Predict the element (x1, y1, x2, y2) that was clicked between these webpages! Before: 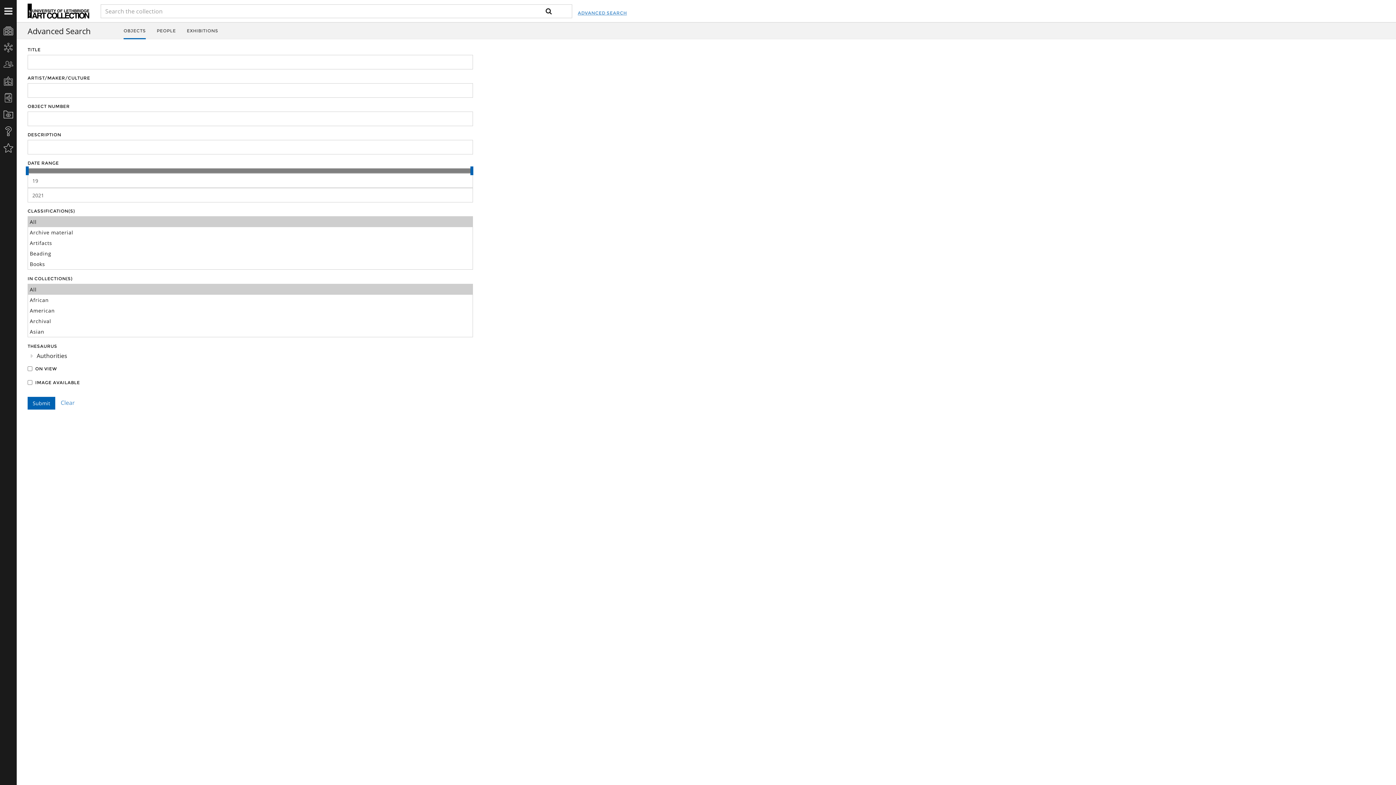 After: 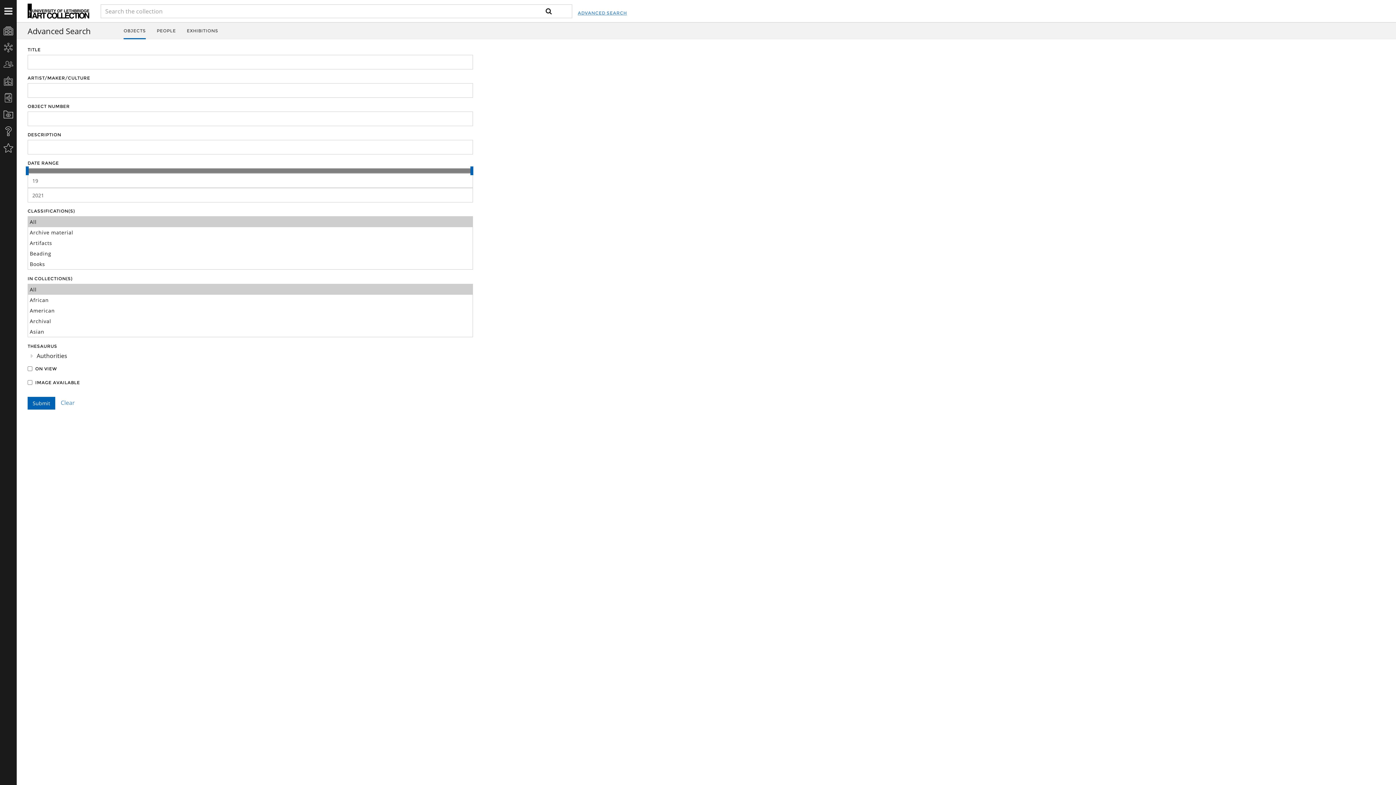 Action: bbox: (577, 1, 627, 24) label: ADVANCED SEARCH